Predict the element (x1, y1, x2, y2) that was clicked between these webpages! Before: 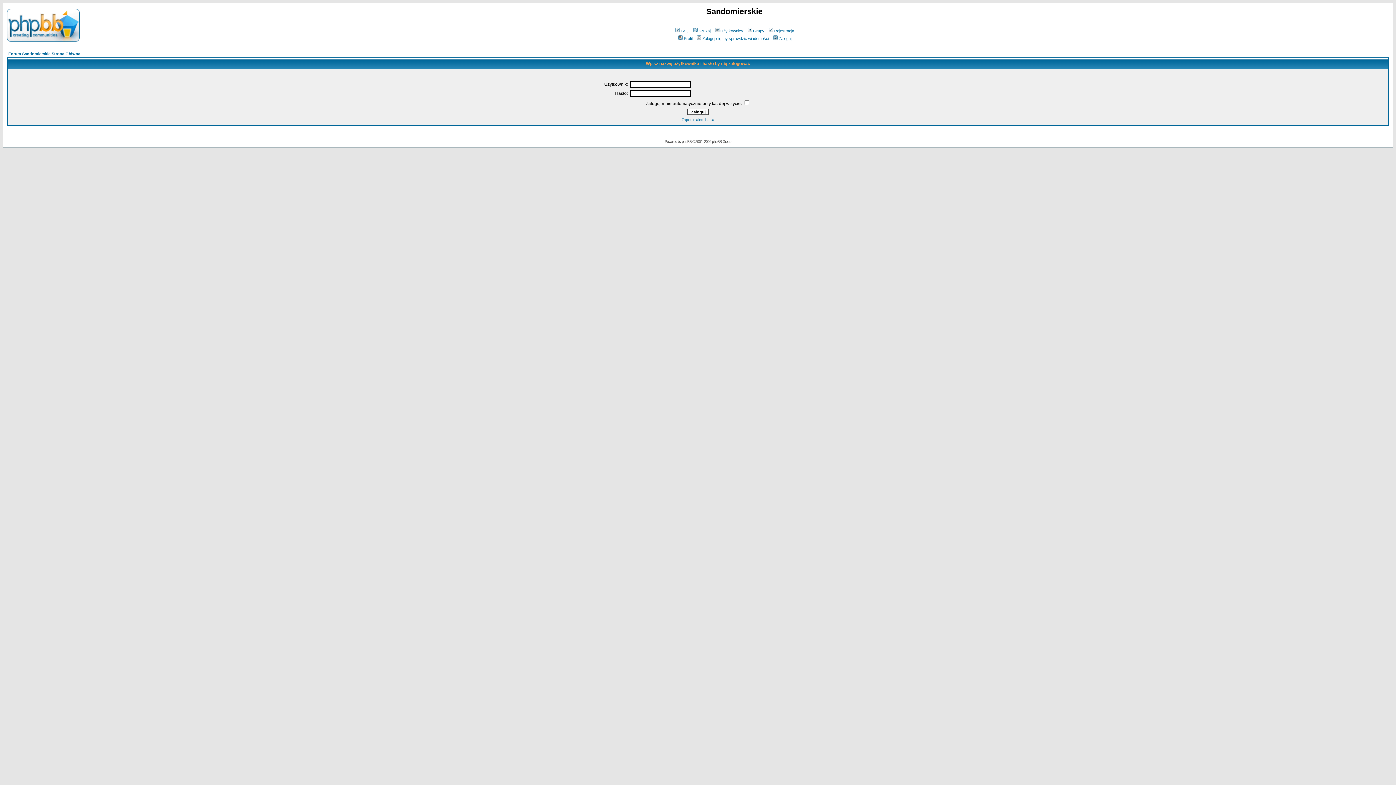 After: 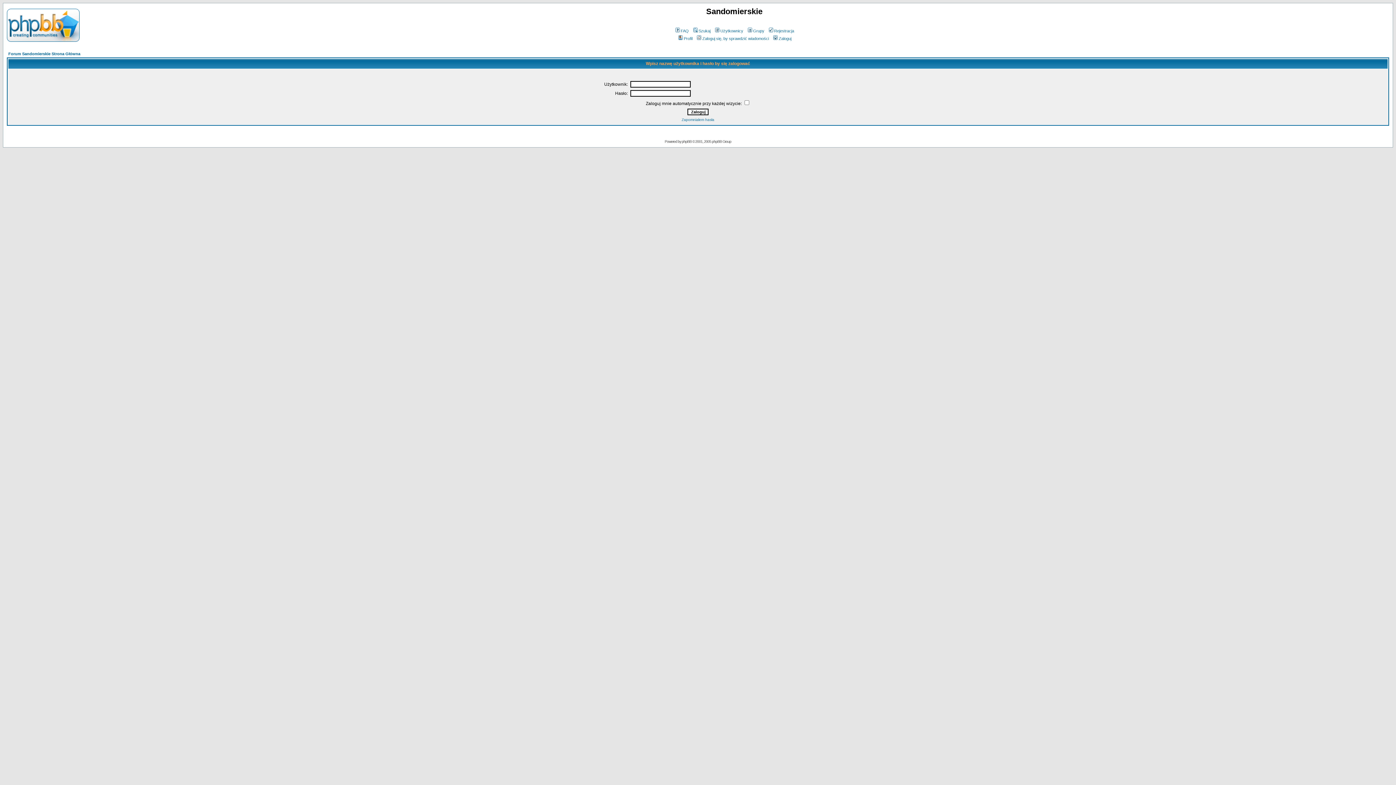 Action: label: Zaloguj się, by sprawdzić wiadomości bbox: (696, 36, 769, 40)